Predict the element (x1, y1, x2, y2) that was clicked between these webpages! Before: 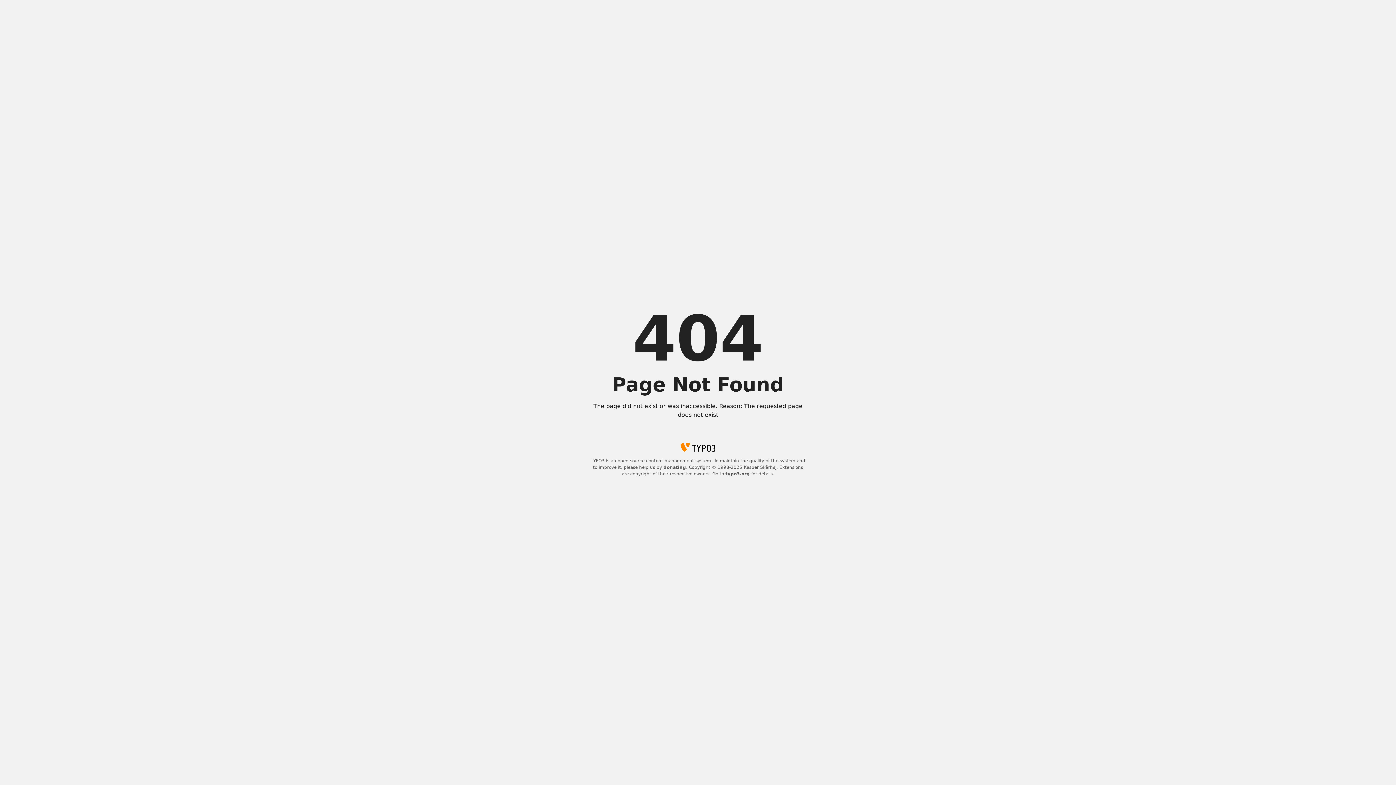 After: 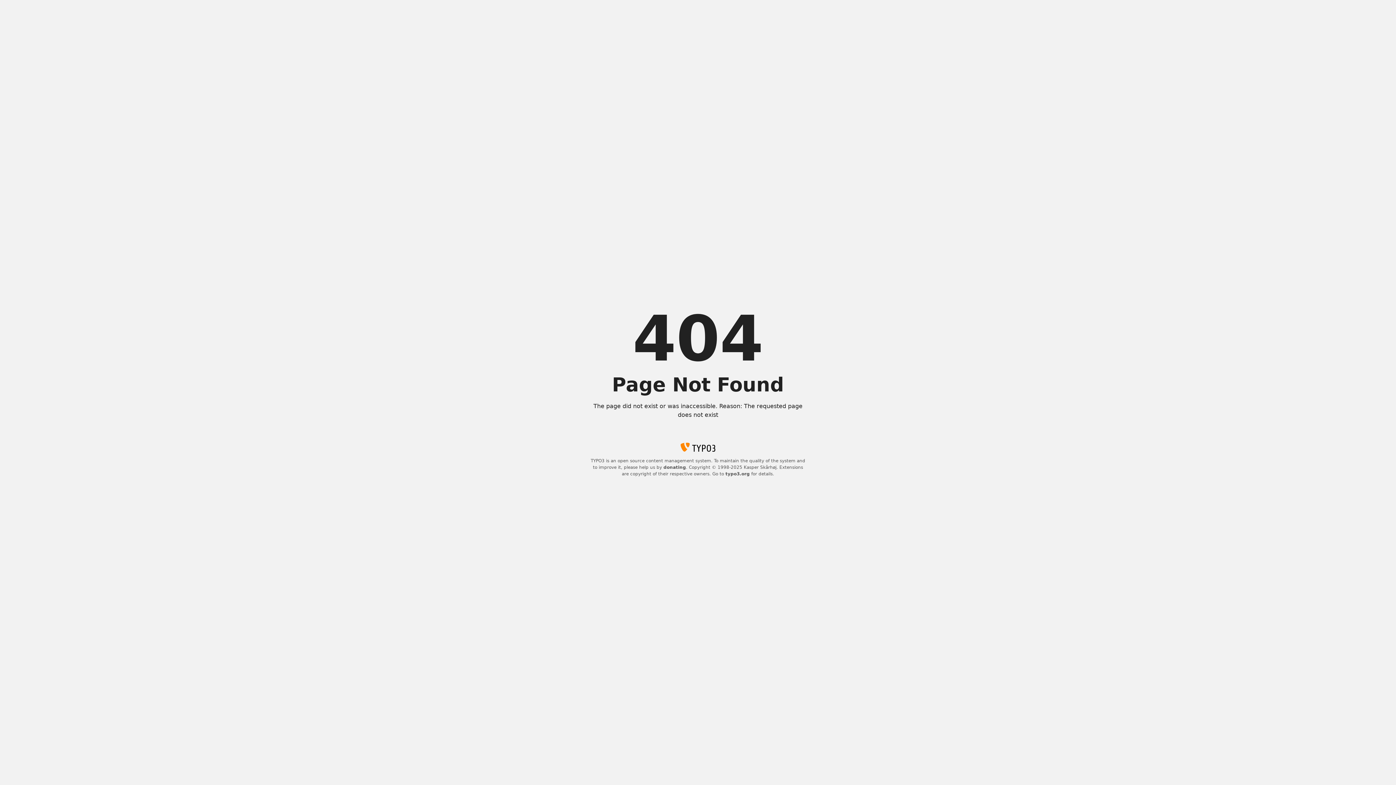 Action: bbox: (725, 471, 750, 476) label: typo3.org